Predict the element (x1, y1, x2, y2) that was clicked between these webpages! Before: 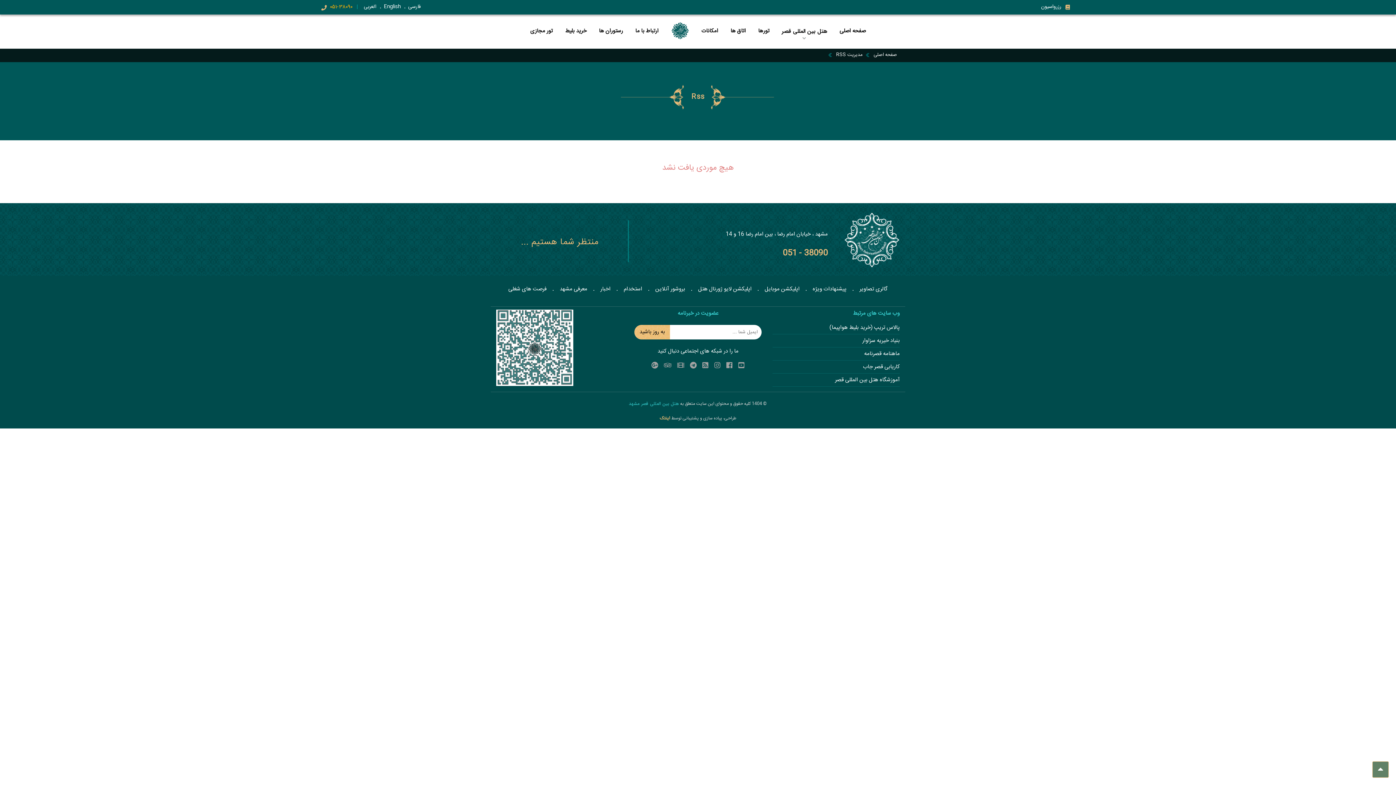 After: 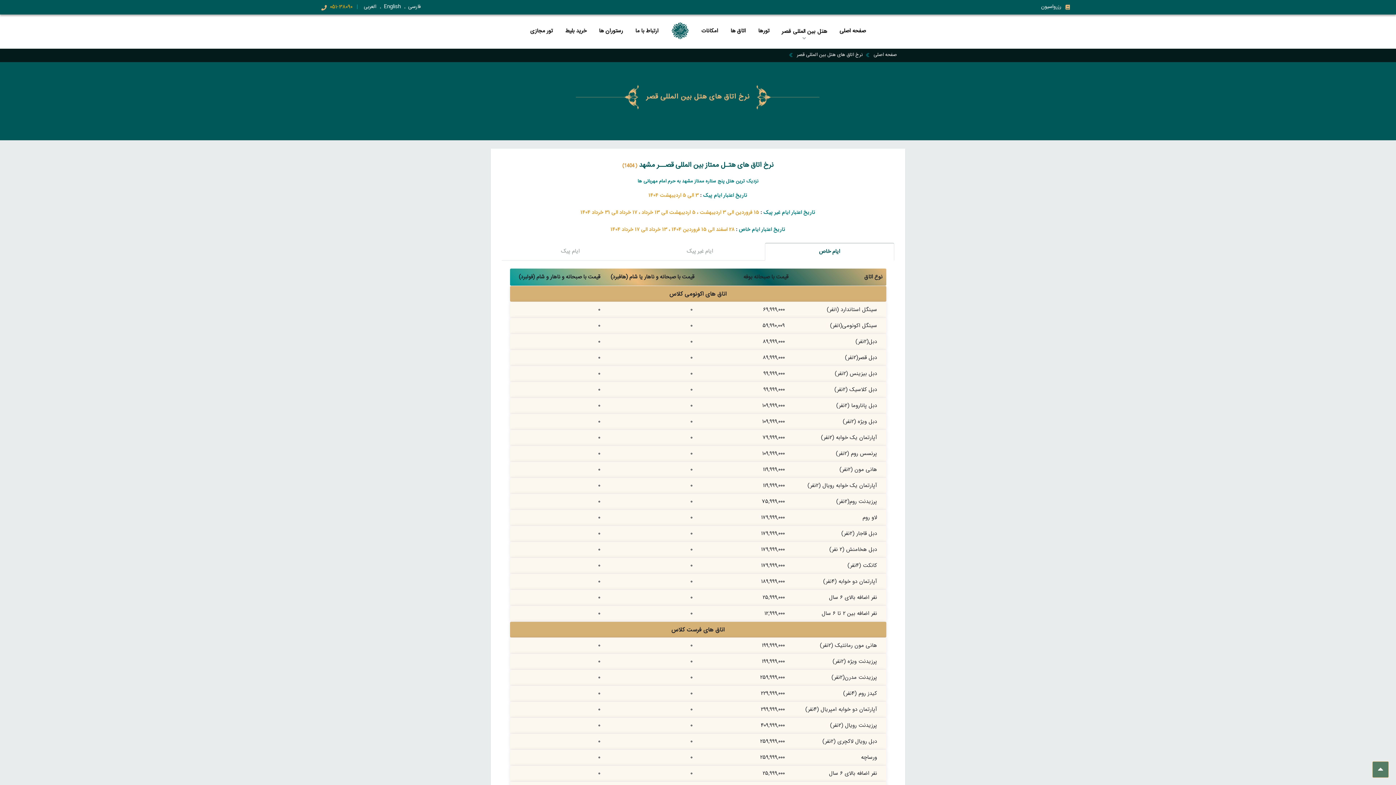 Action: bbox: (747, 41, 778, 42) label: نرخ اتاق ها